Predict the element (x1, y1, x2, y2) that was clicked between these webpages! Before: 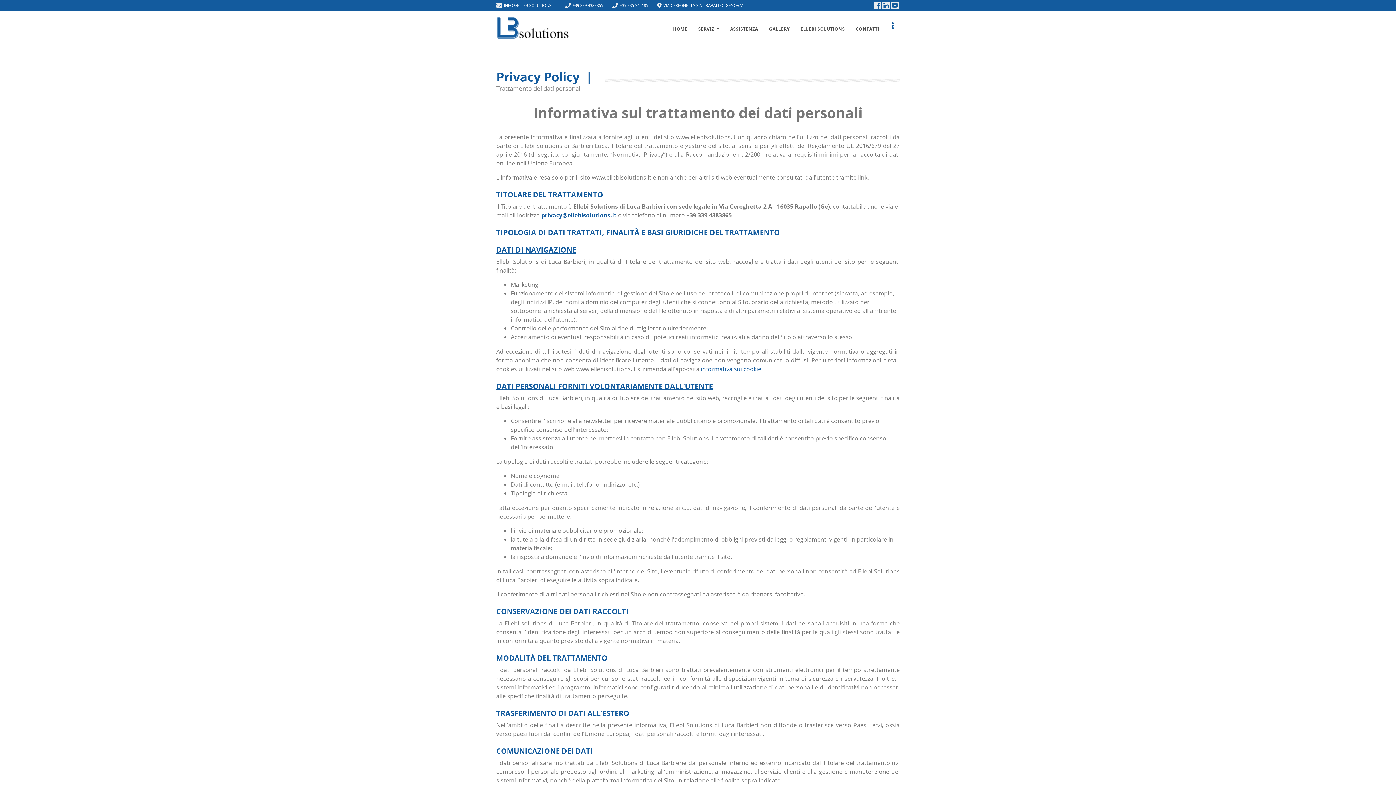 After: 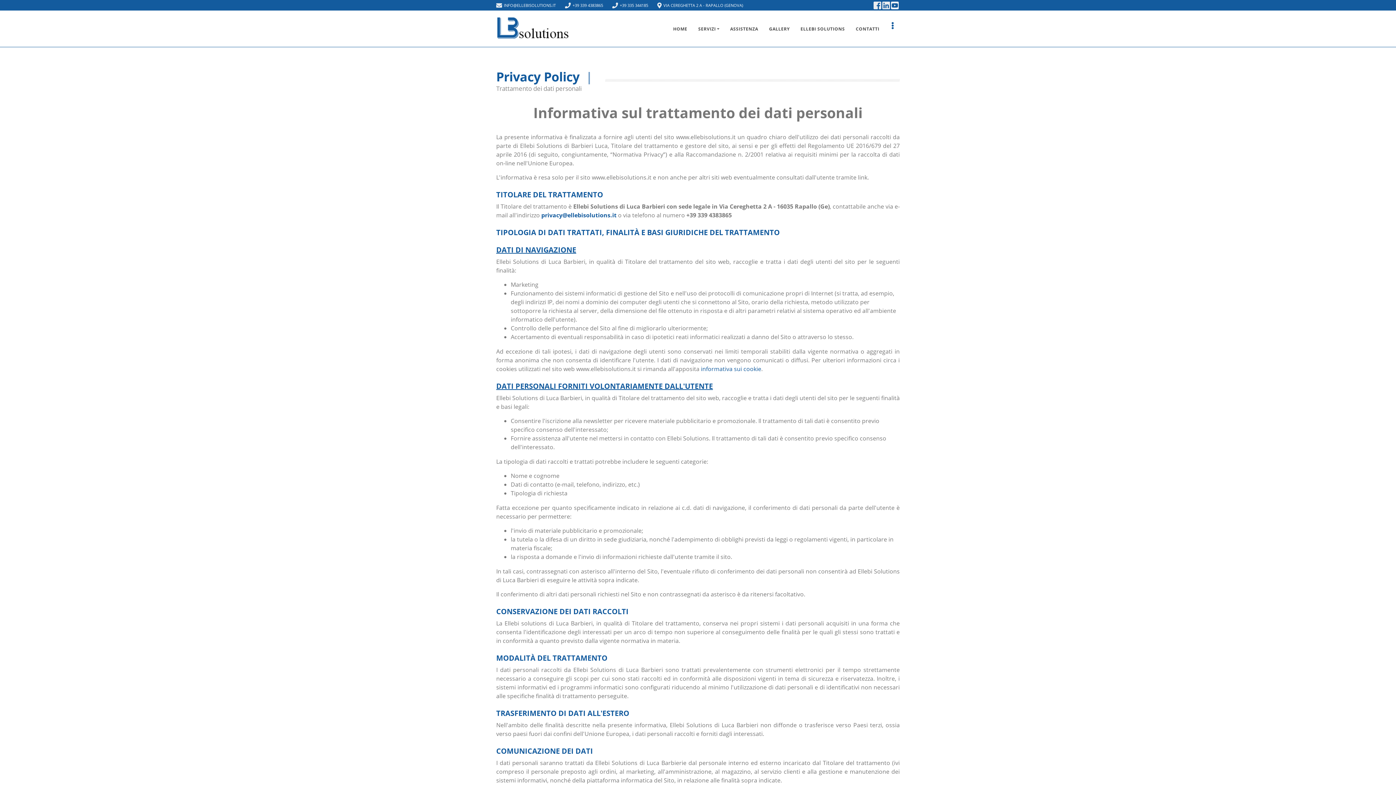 Action: bbox: (891, 0, 900, 9) label: YouTube